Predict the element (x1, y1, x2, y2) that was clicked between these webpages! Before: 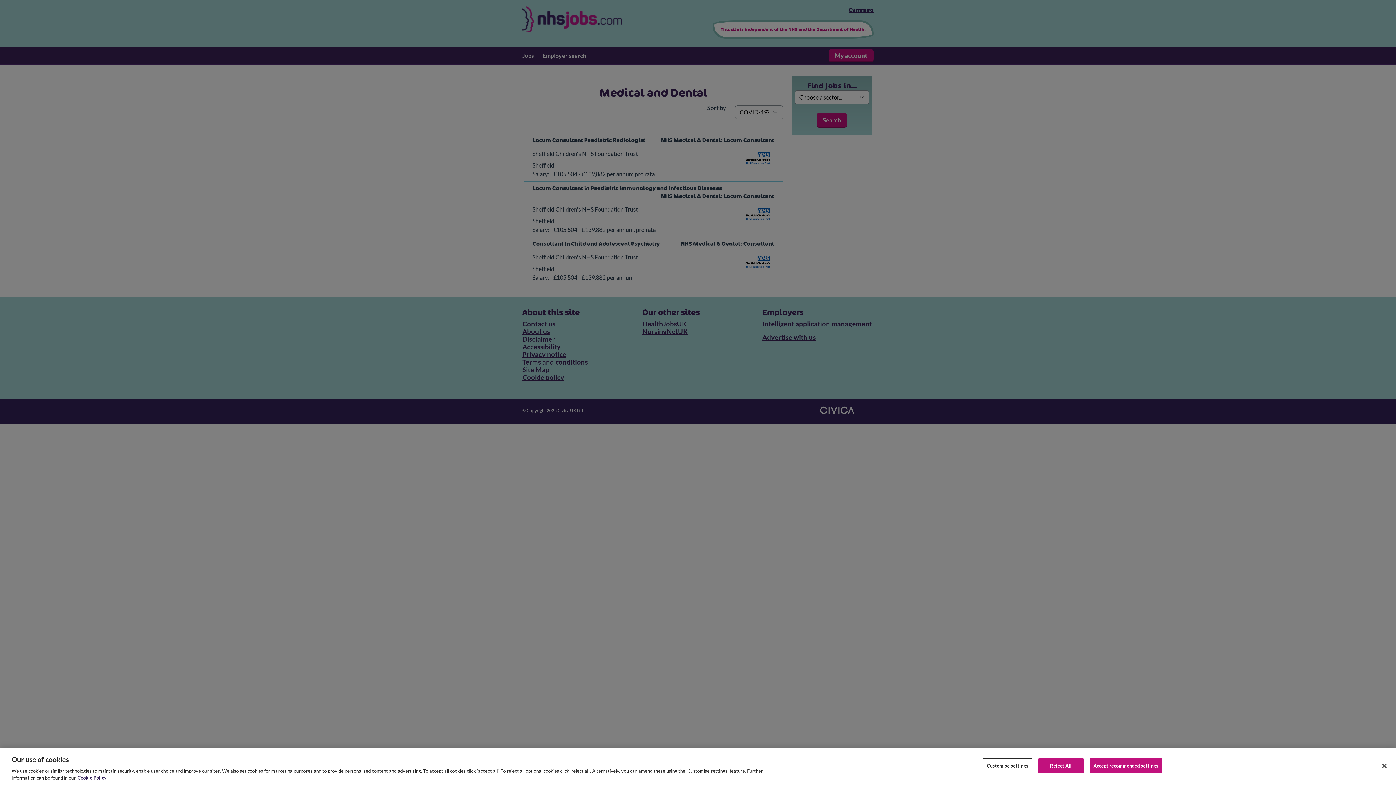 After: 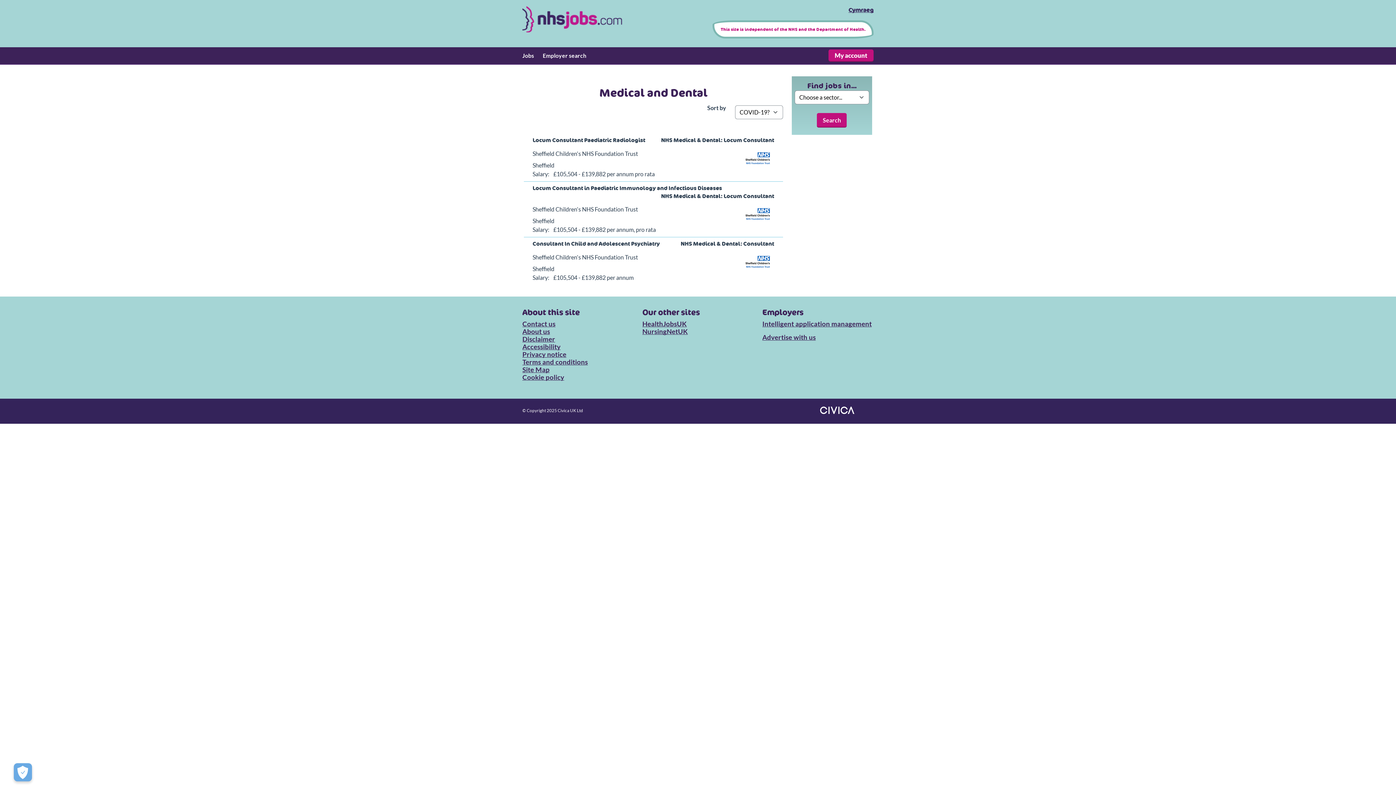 Action: label: Close bbox: (1376, 758, 1392, 774)